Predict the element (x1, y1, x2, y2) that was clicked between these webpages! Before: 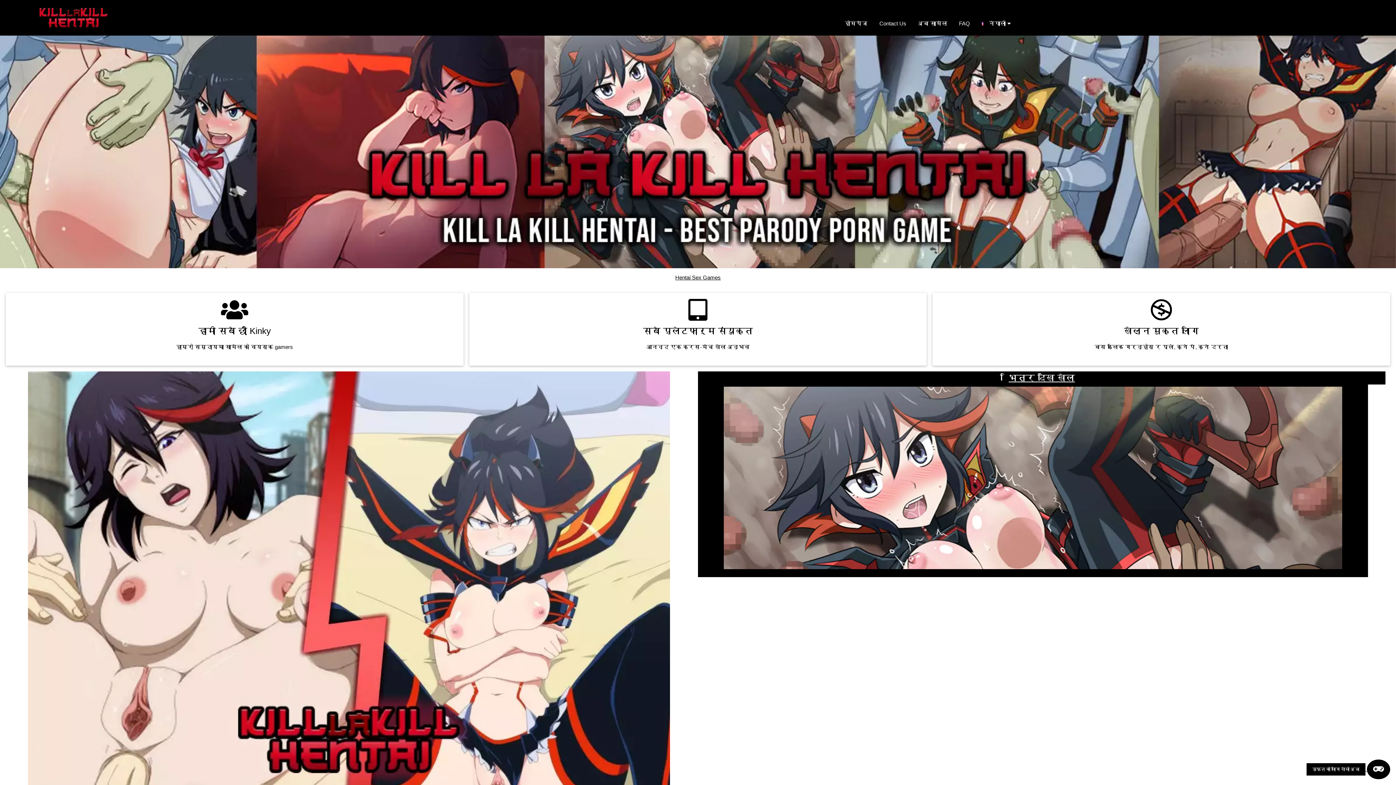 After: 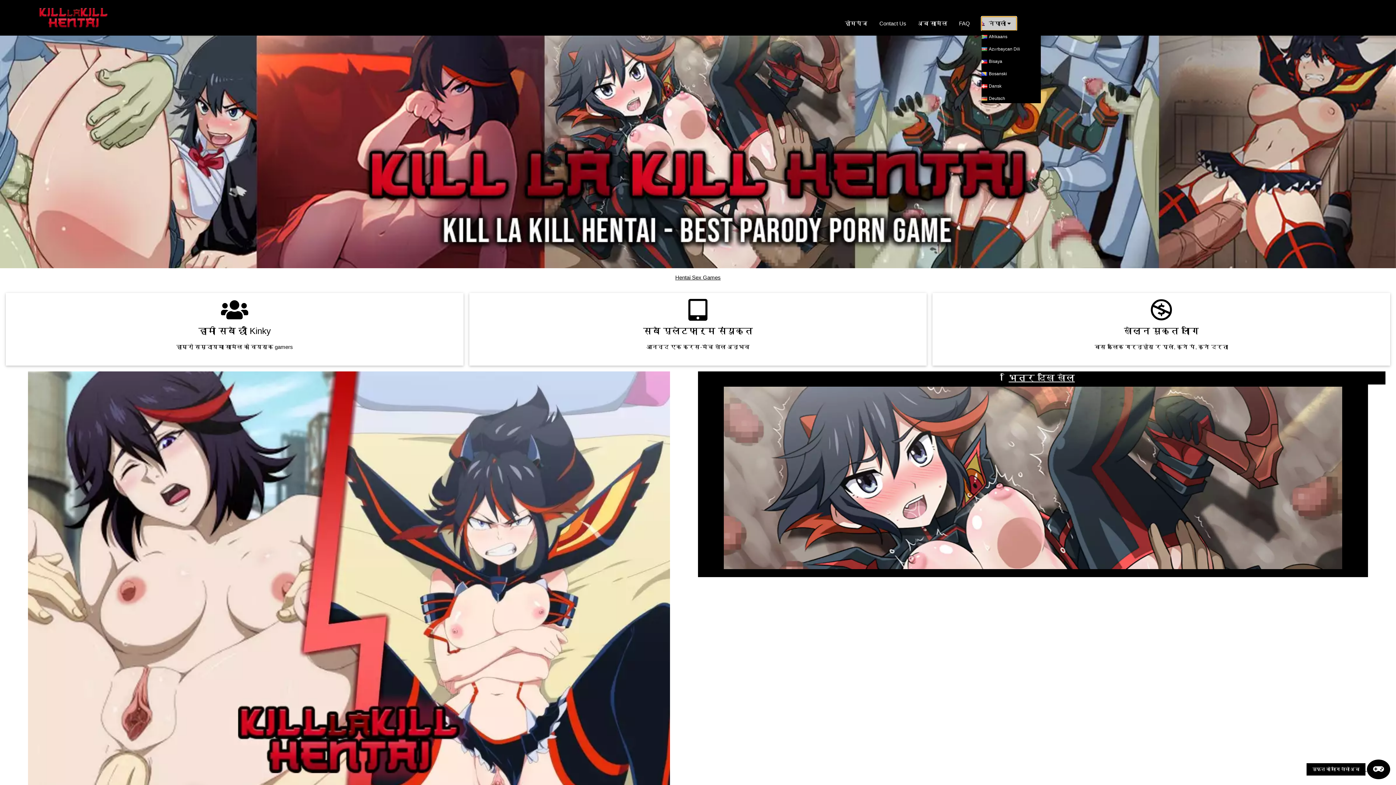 Action: label: नेपाली  bbox: (981, 16, 1016, 30)